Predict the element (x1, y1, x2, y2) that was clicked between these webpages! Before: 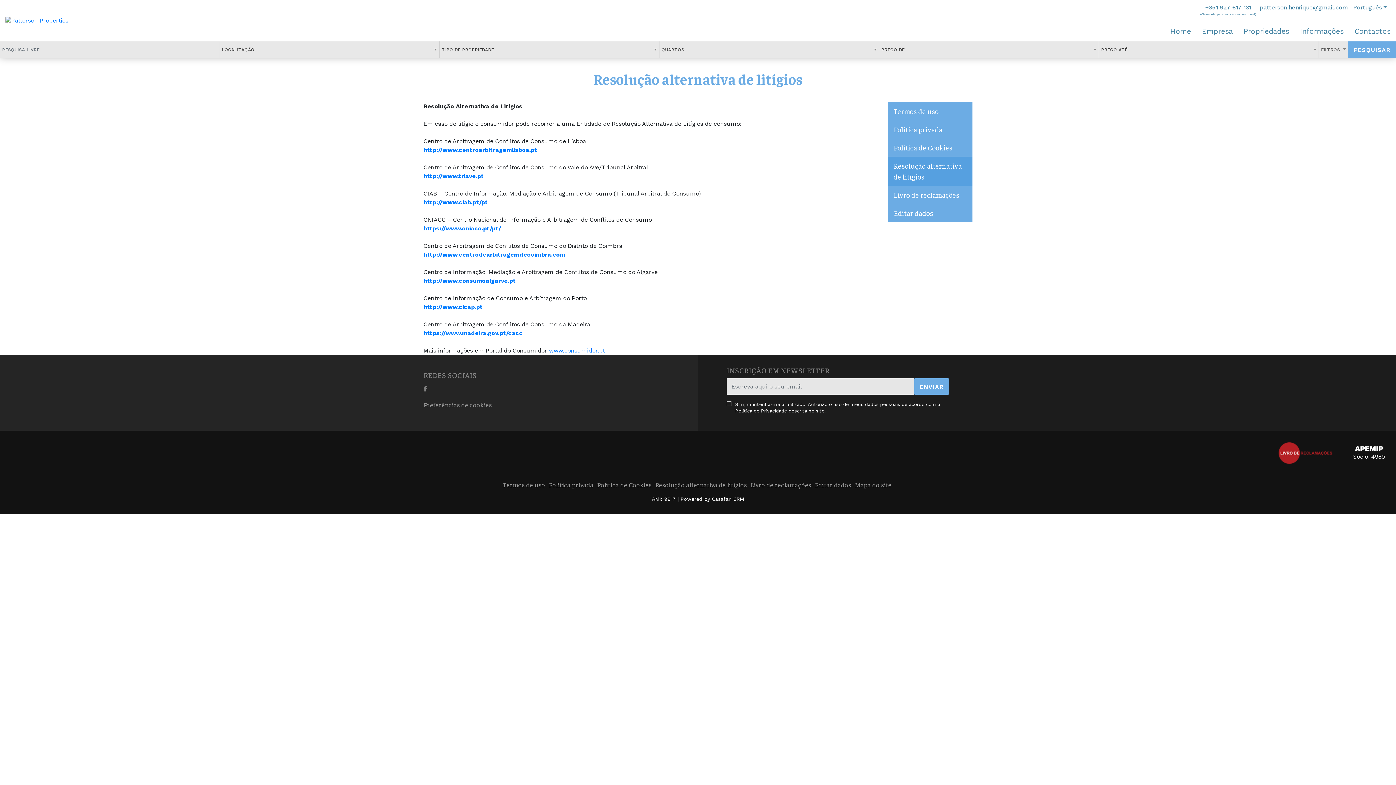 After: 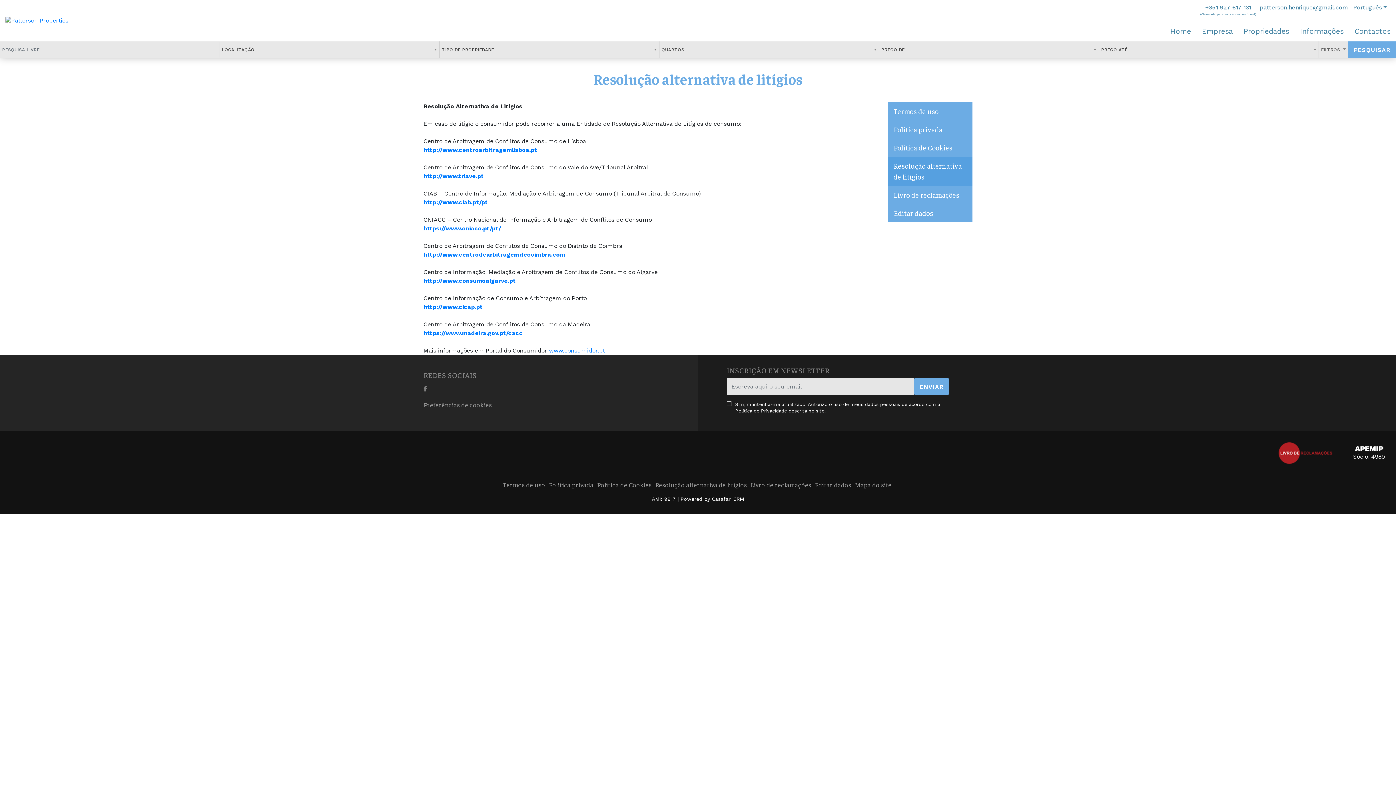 Action: label: Contact Email bbox: (1258, 1, 1349, 13)